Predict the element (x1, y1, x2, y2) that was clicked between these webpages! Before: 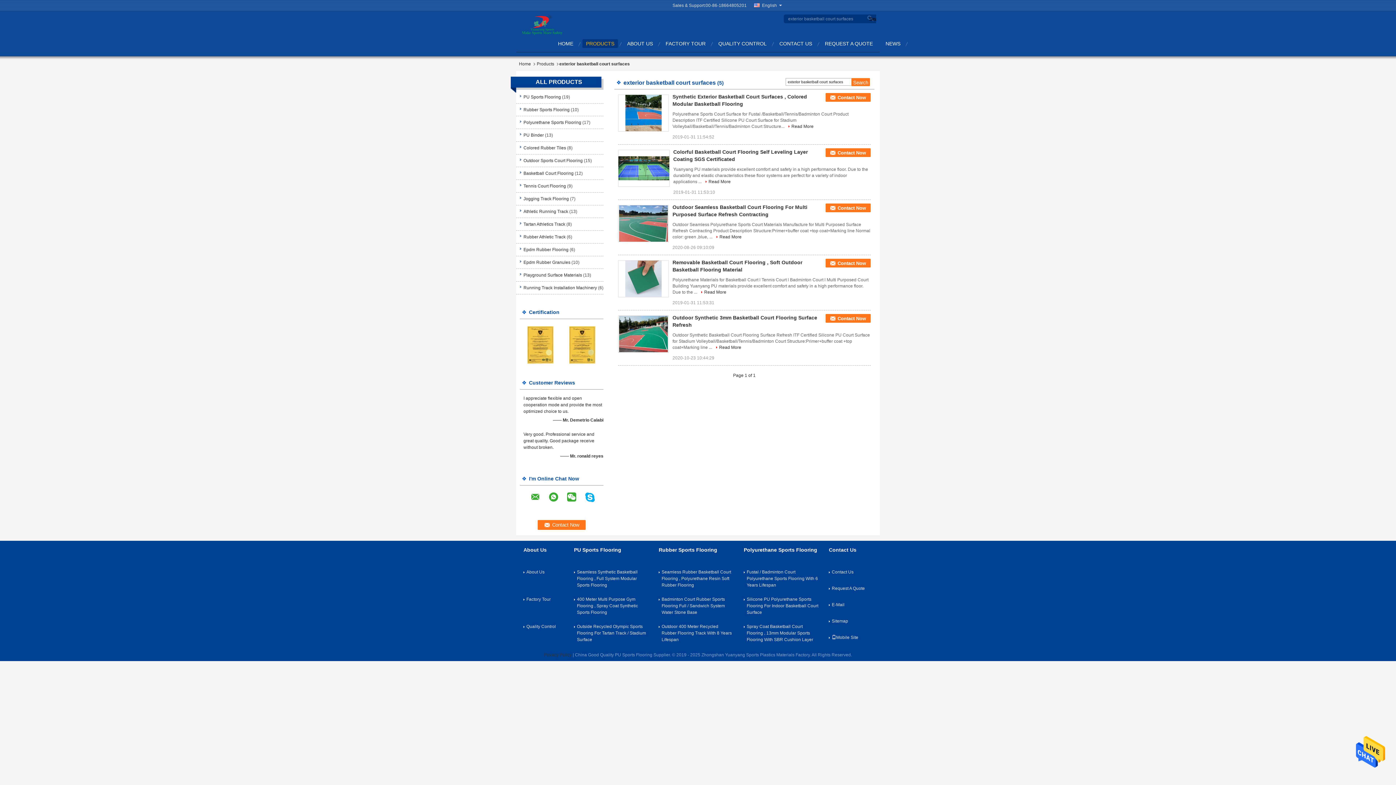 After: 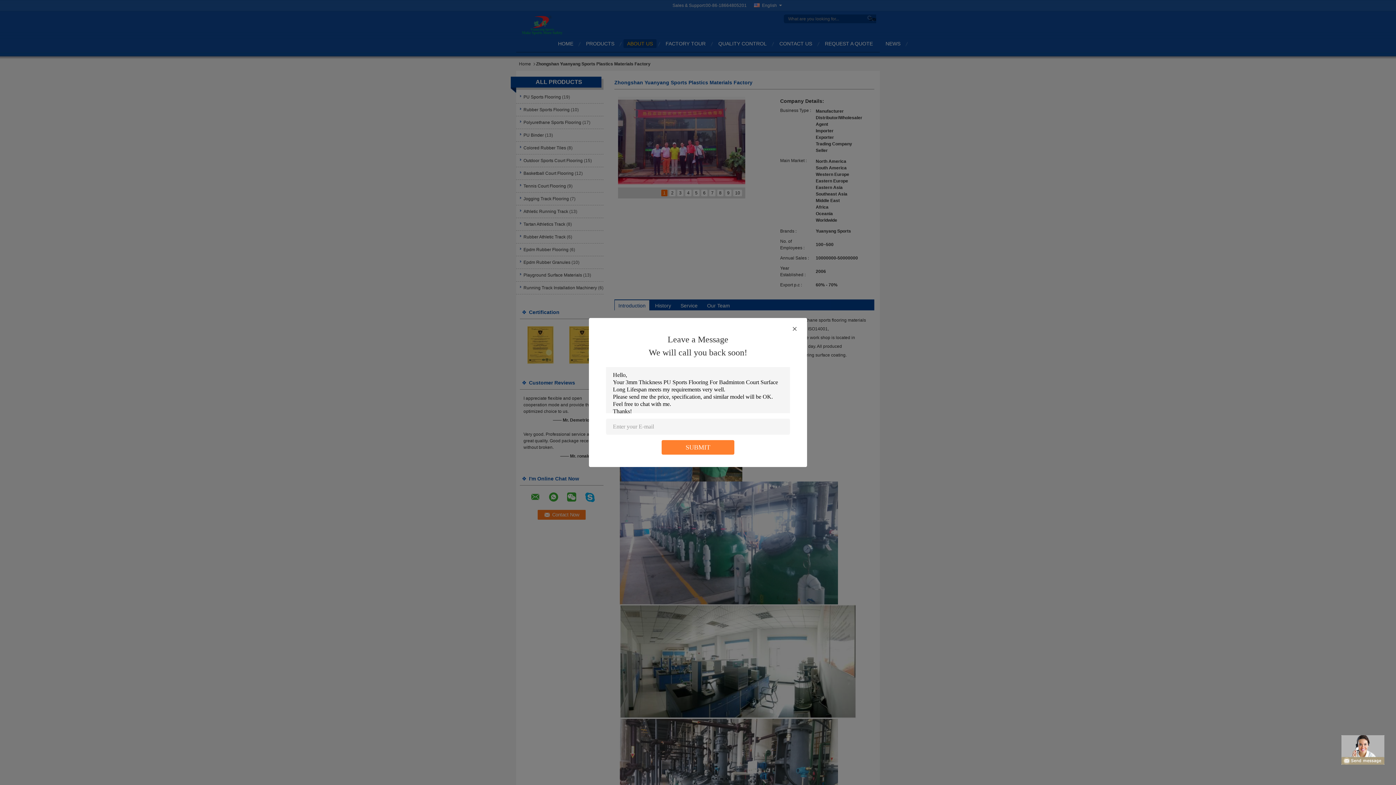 Action: bbox: (523, 568, 566, 590) label: About Us